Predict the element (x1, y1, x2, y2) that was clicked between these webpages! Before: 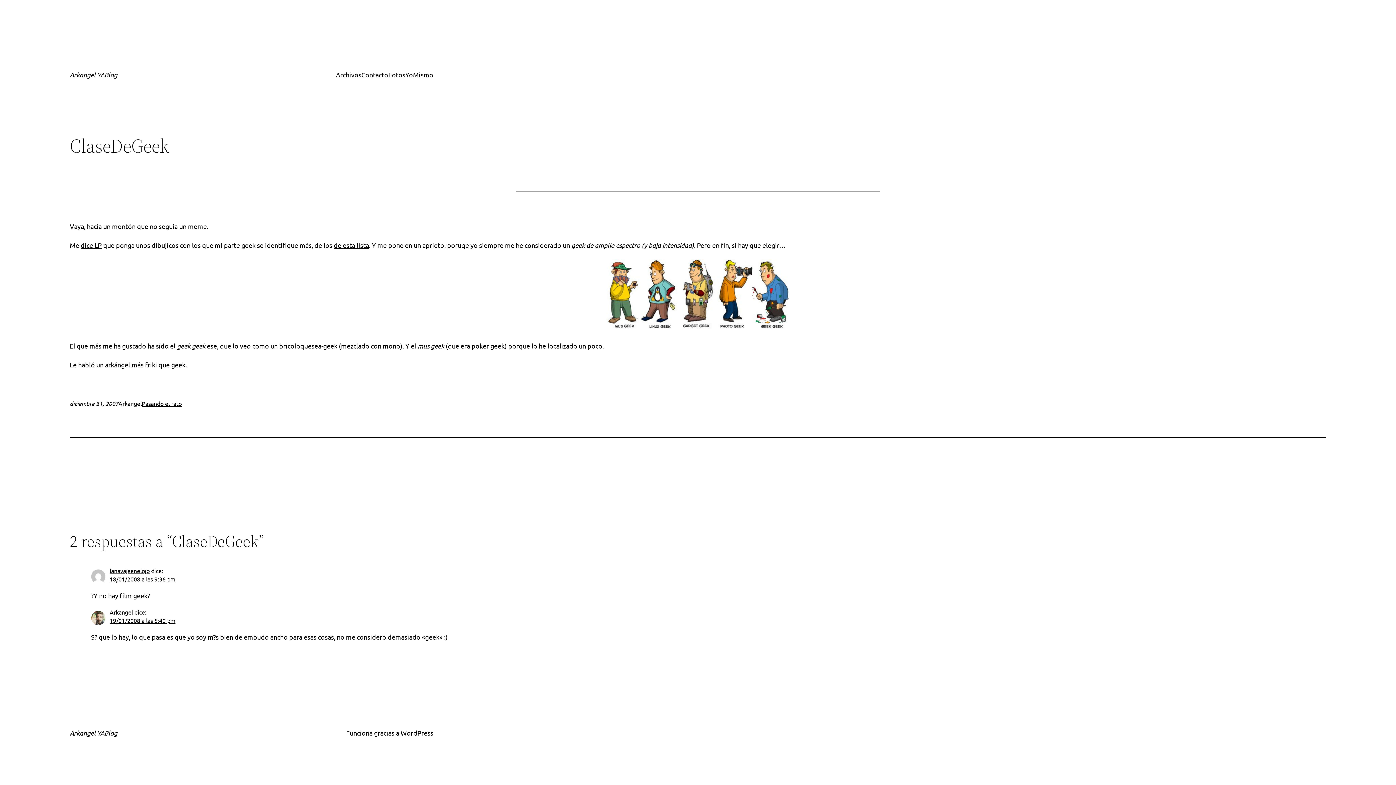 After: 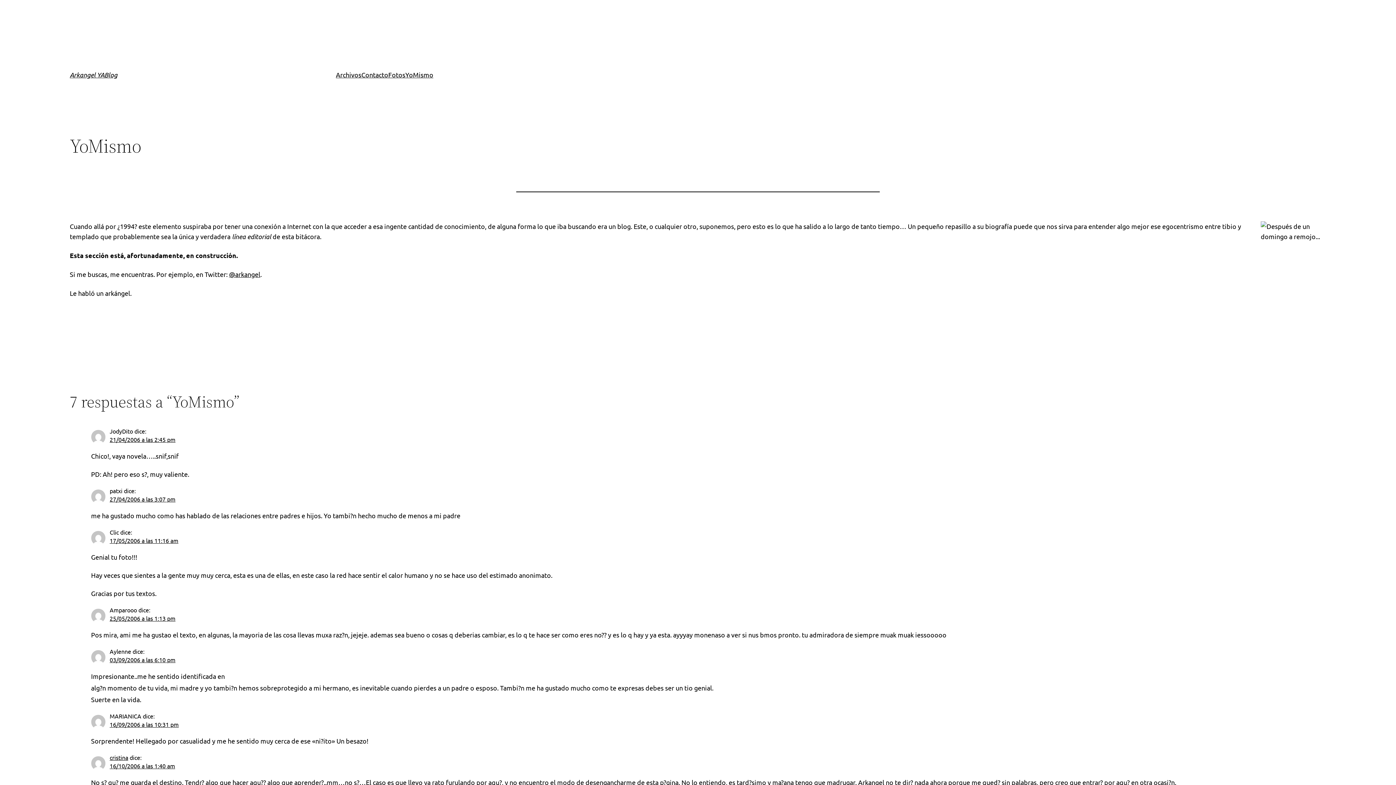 Action: bbox: (405, 69, 433, 80) label: YoMismo